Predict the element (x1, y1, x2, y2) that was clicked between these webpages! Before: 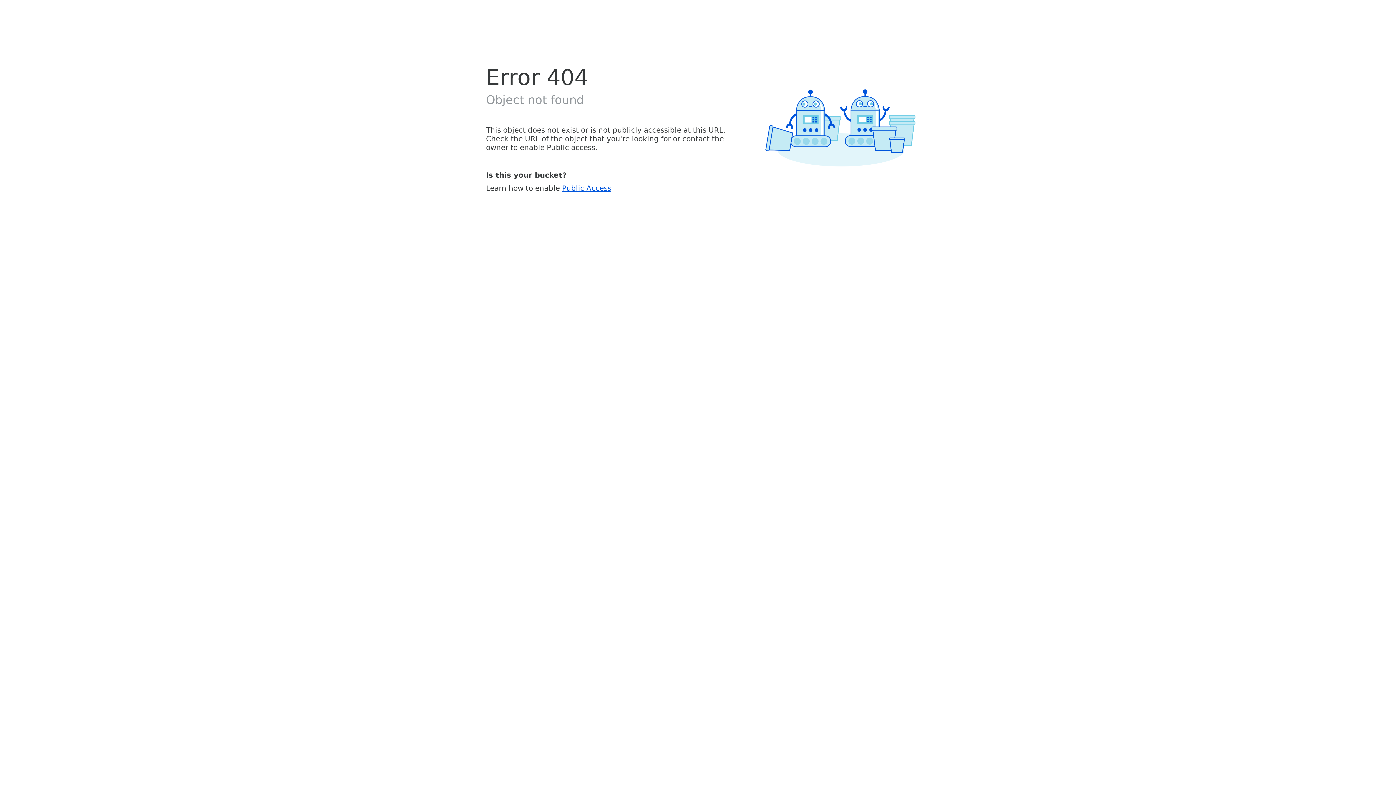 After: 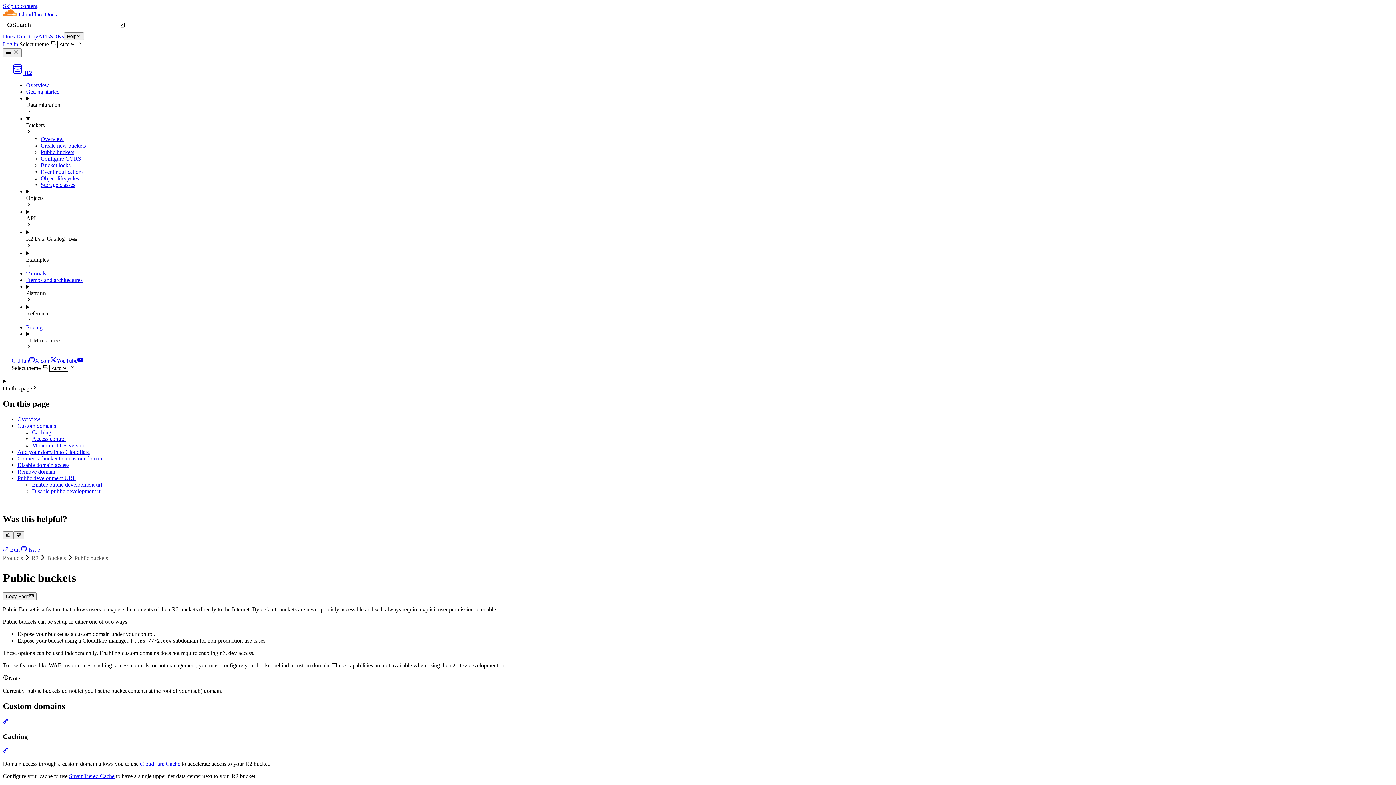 Action: bbox: (562, 183, 611, 192) label: Public Access